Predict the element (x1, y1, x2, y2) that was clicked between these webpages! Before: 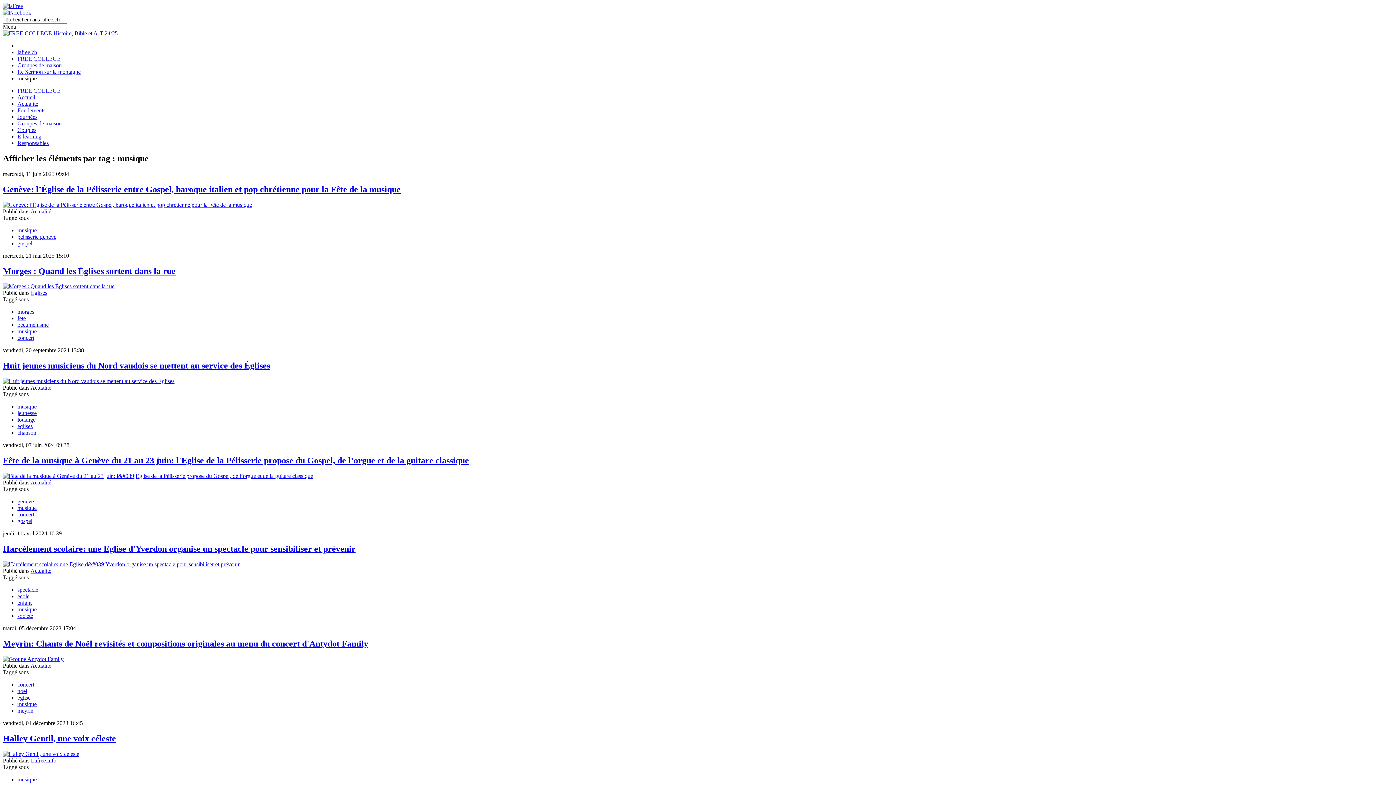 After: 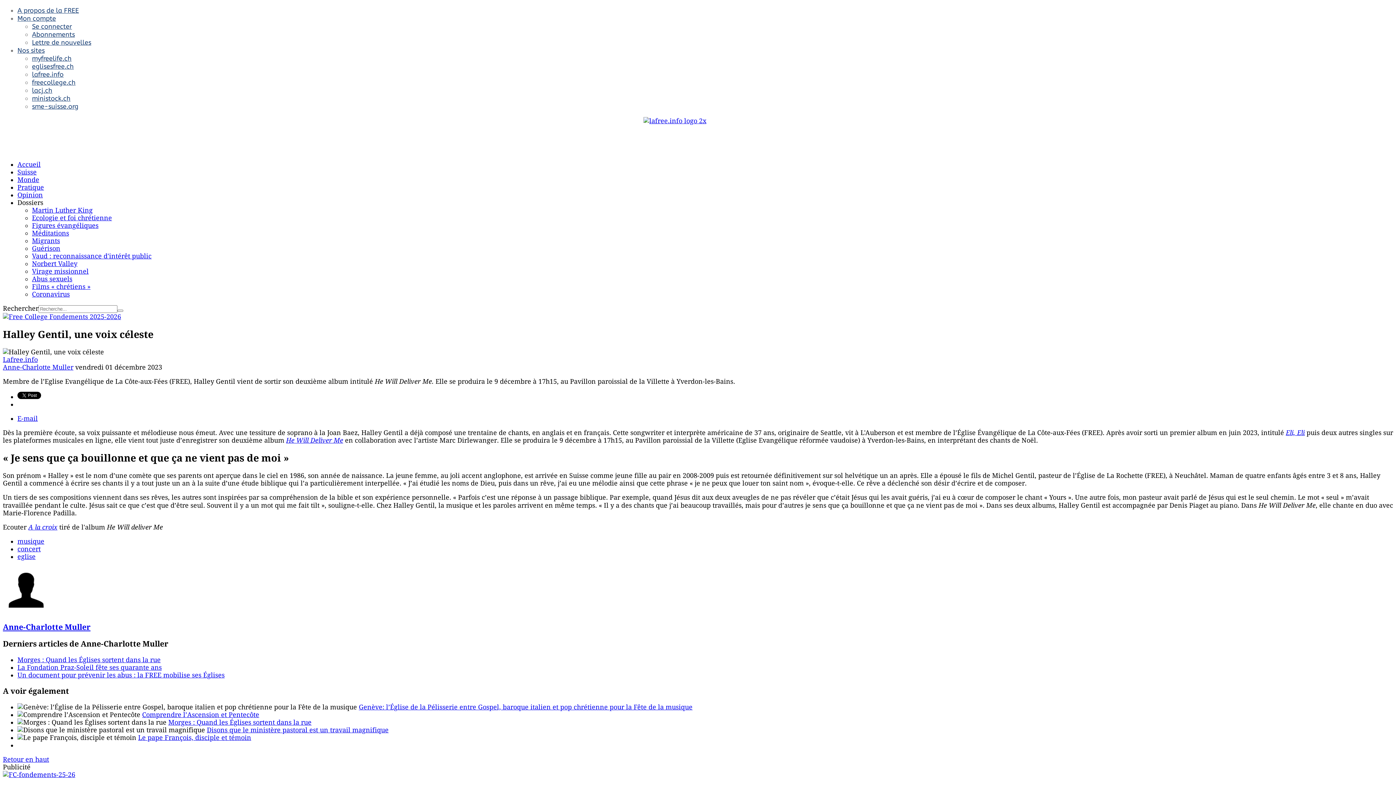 Action: label: Halley Gentil, une voix céleste bbox: (2, 734, 116, 743)